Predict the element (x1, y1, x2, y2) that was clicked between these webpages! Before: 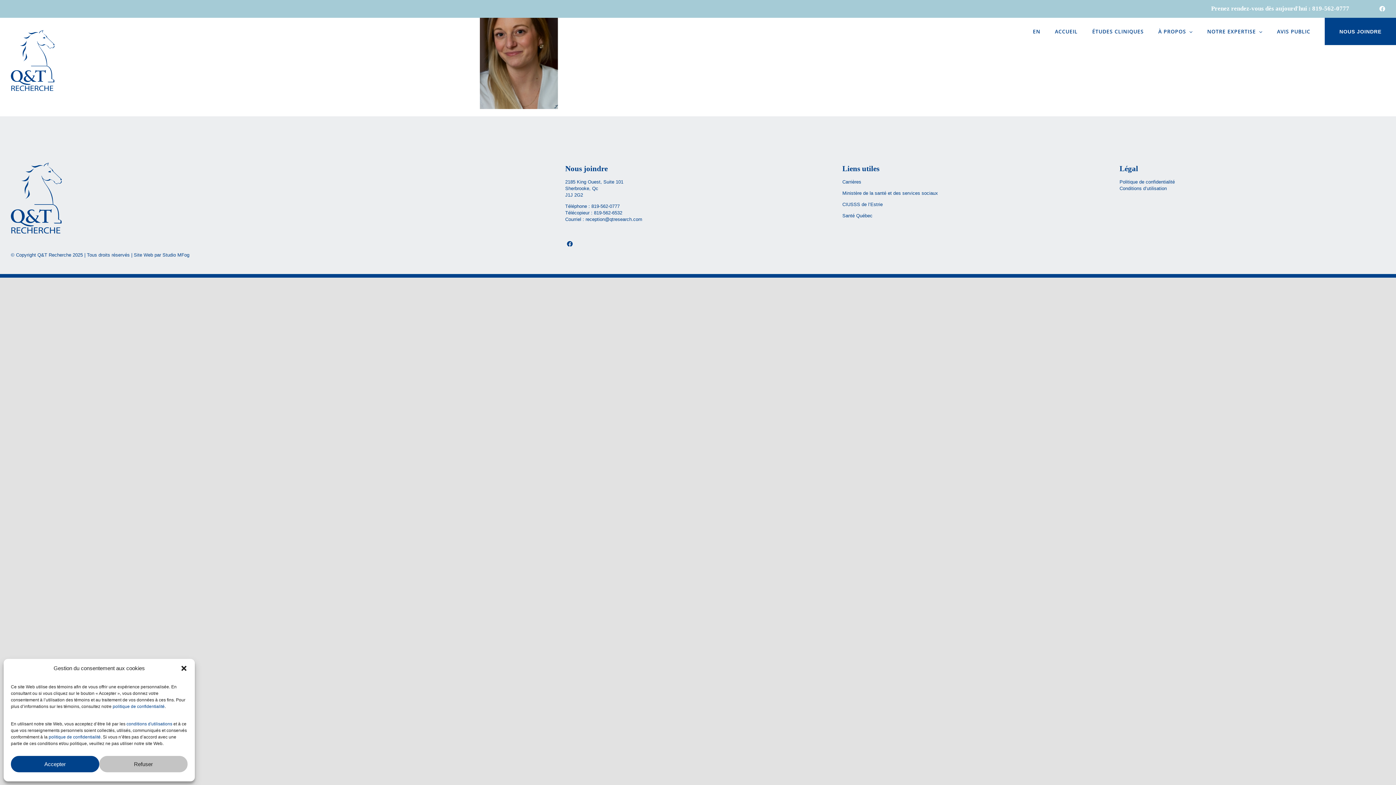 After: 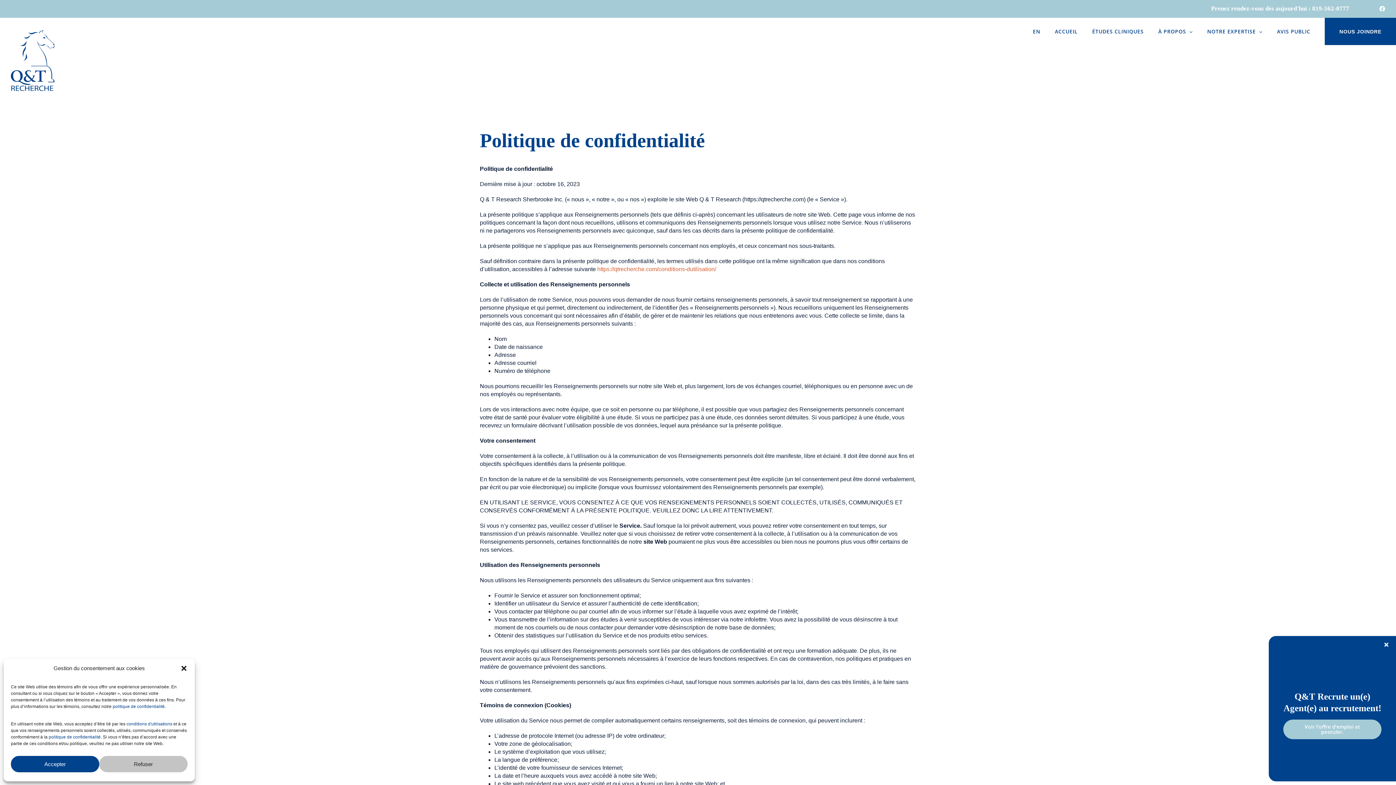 Action: bbox: (1119, 179, 1175, 184) label: Politique de confidentialité